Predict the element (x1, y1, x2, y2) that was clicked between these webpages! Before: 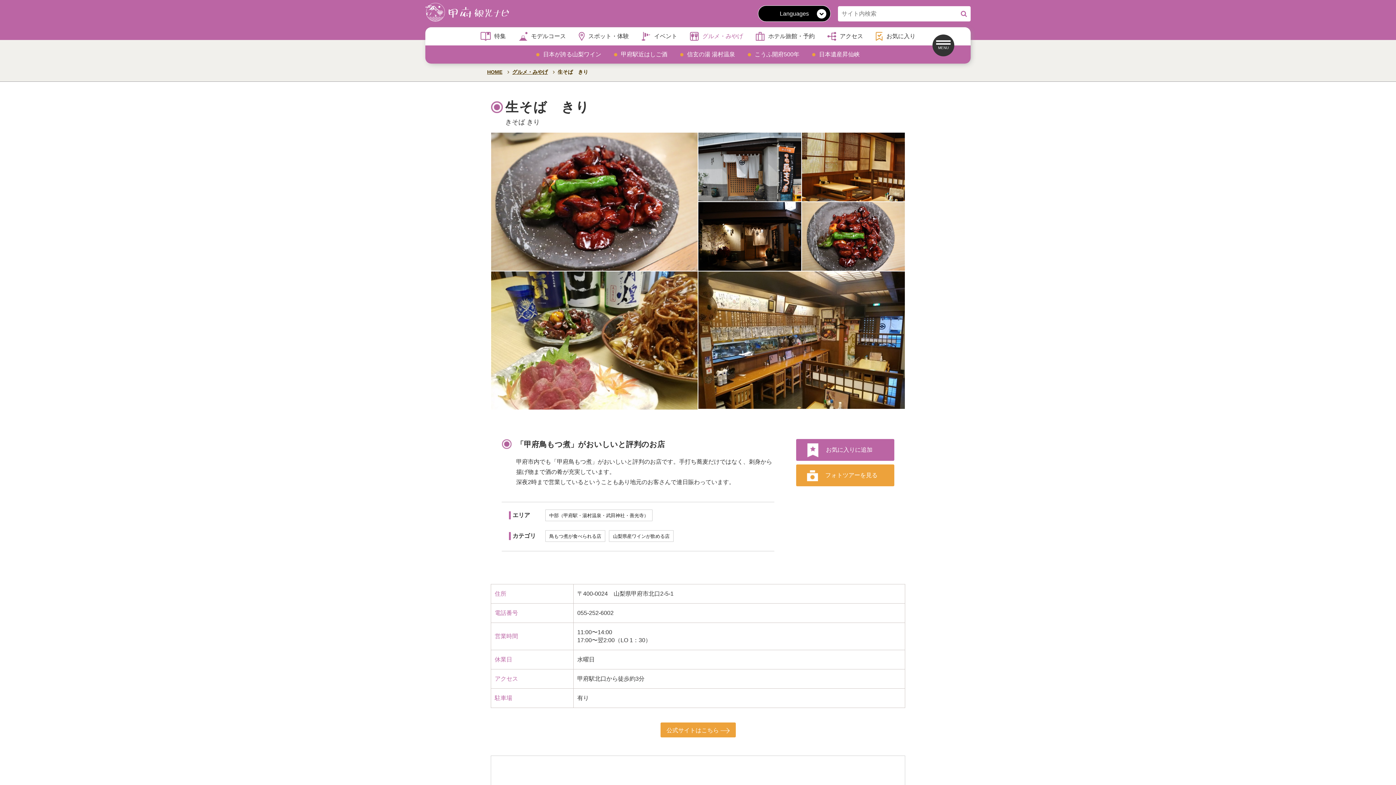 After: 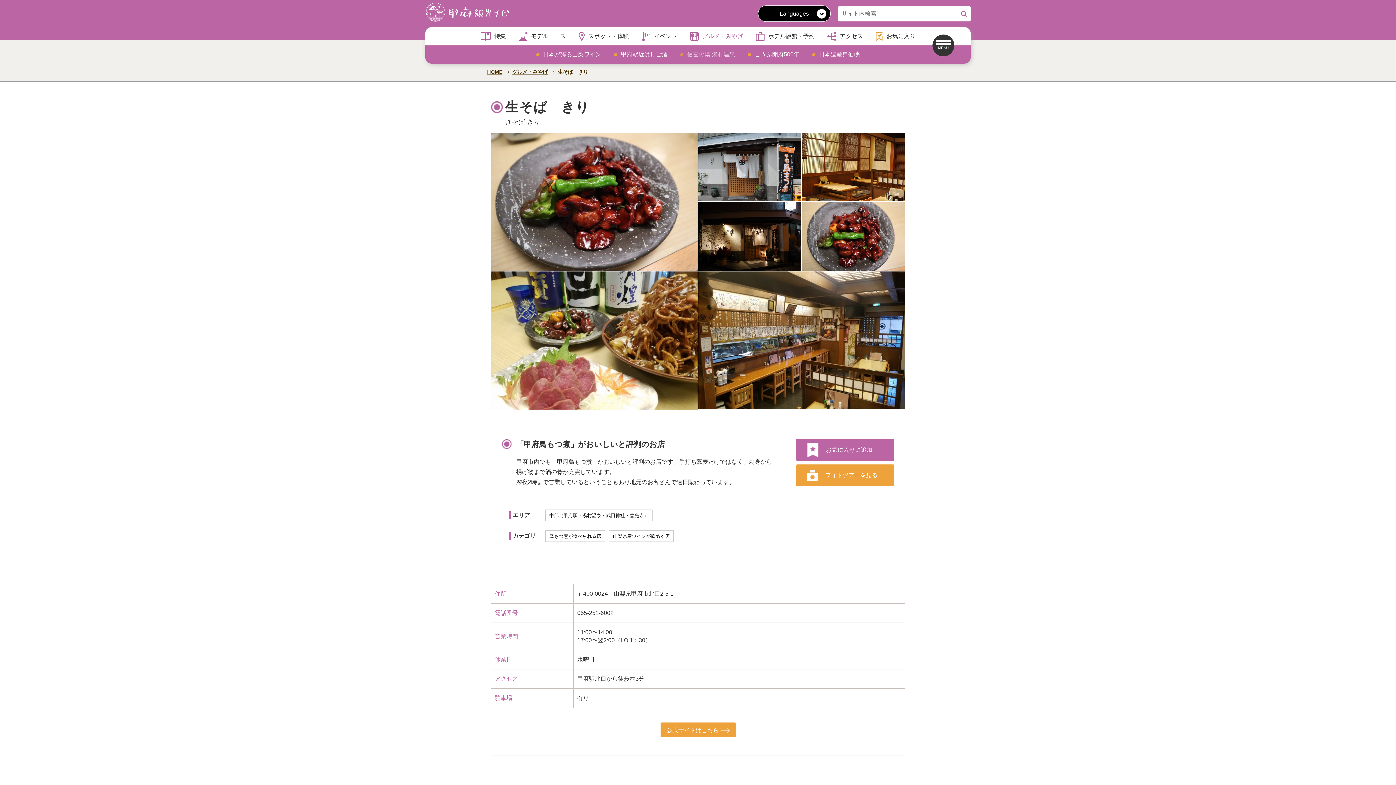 Action: label: 信玄の湯 湯村温泉 bbox: (674, 45, 741, 63)